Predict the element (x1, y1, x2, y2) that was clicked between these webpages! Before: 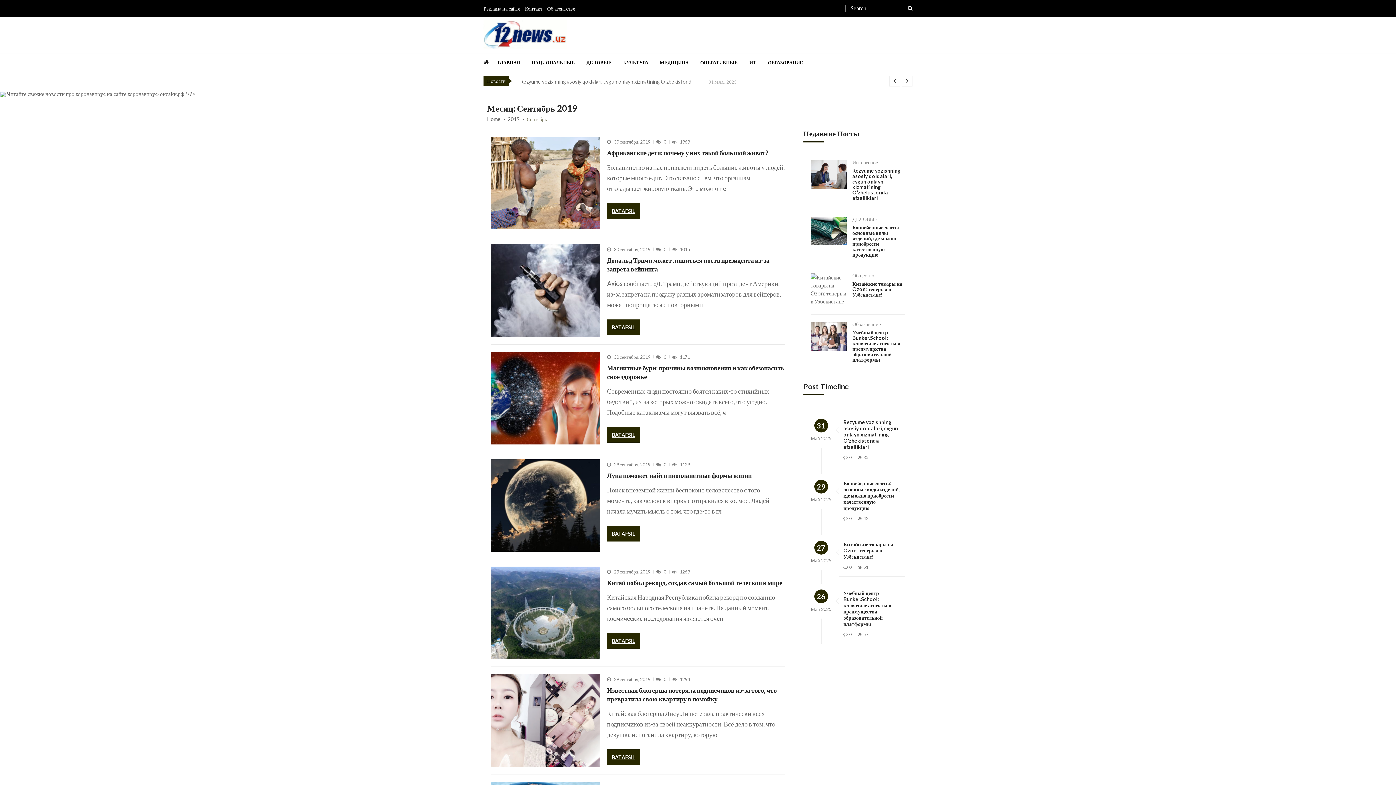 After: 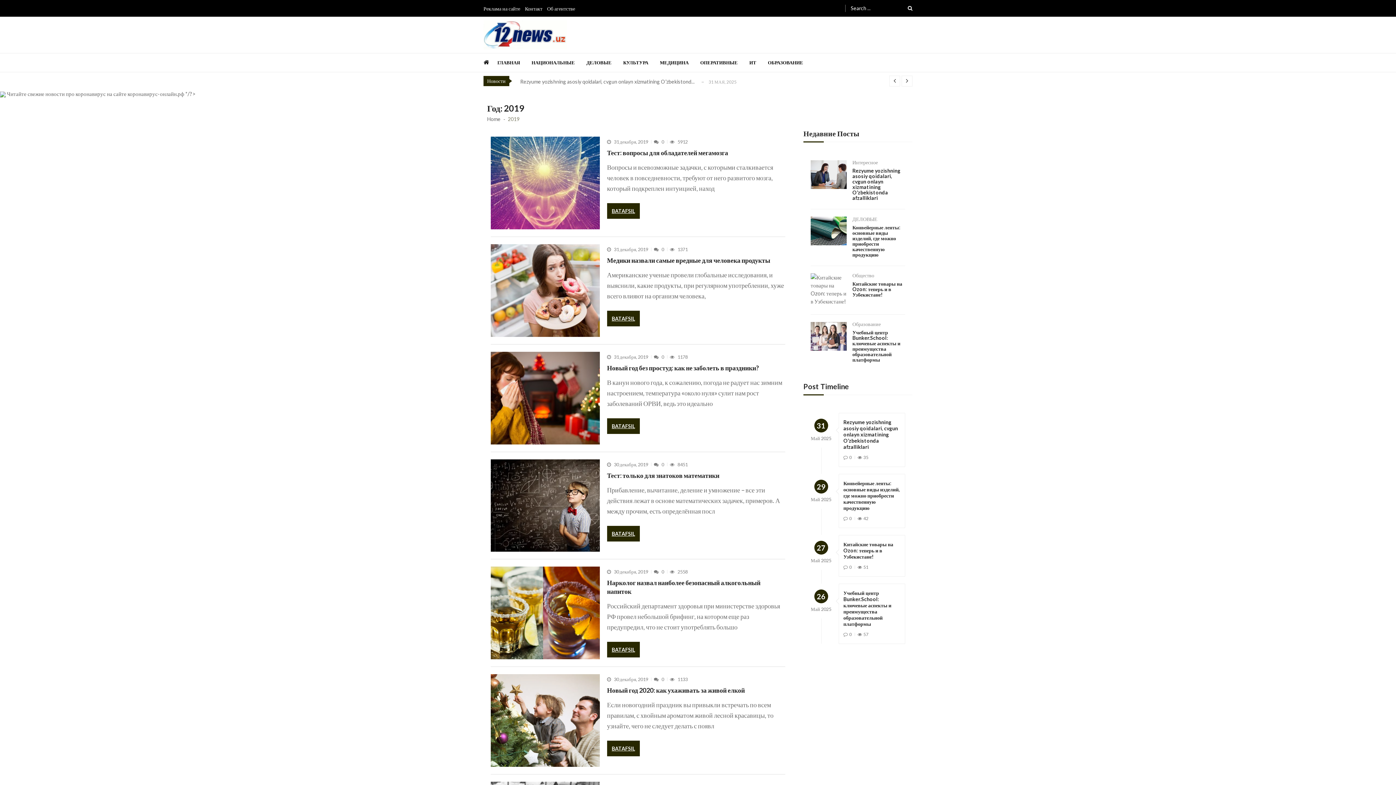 Action: bbox: (508, 115, 519, 122) label: 2019